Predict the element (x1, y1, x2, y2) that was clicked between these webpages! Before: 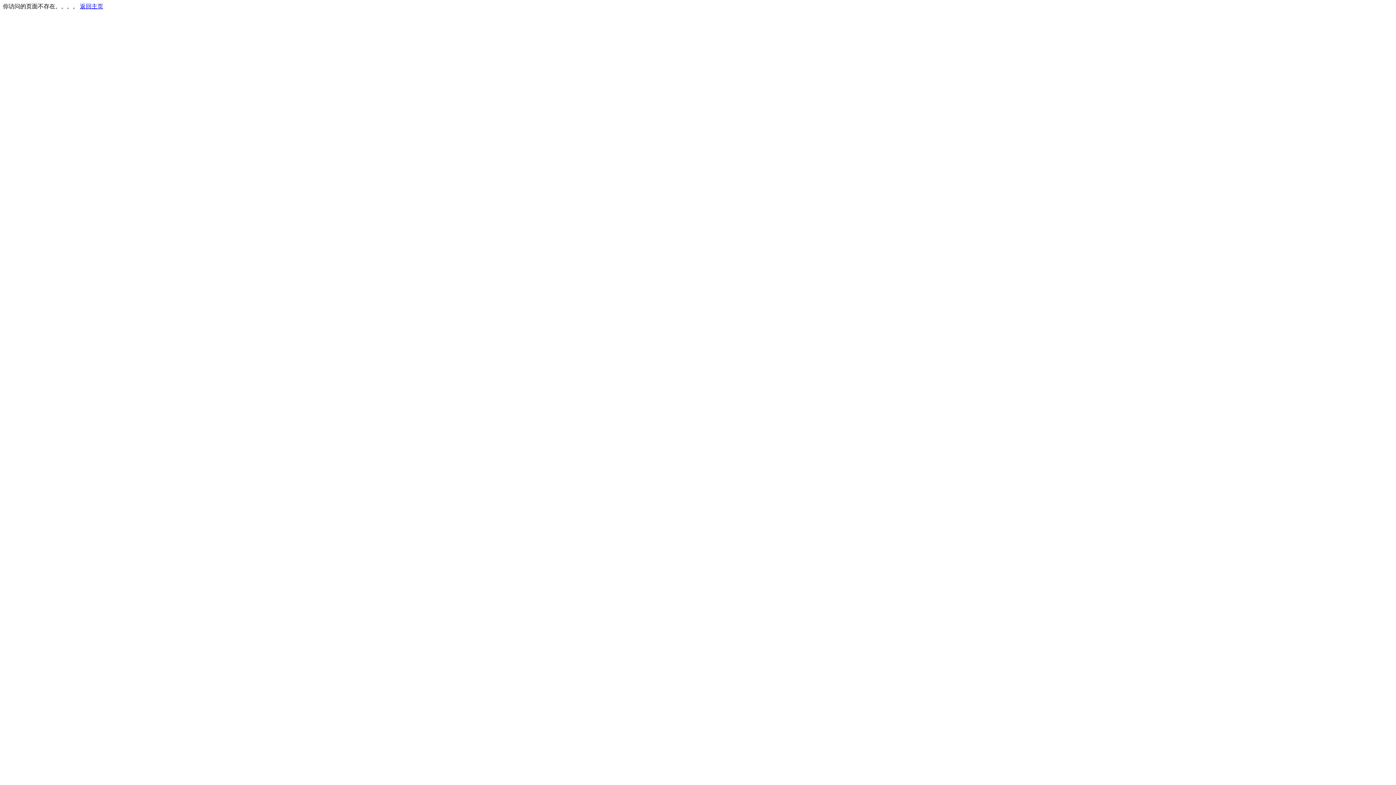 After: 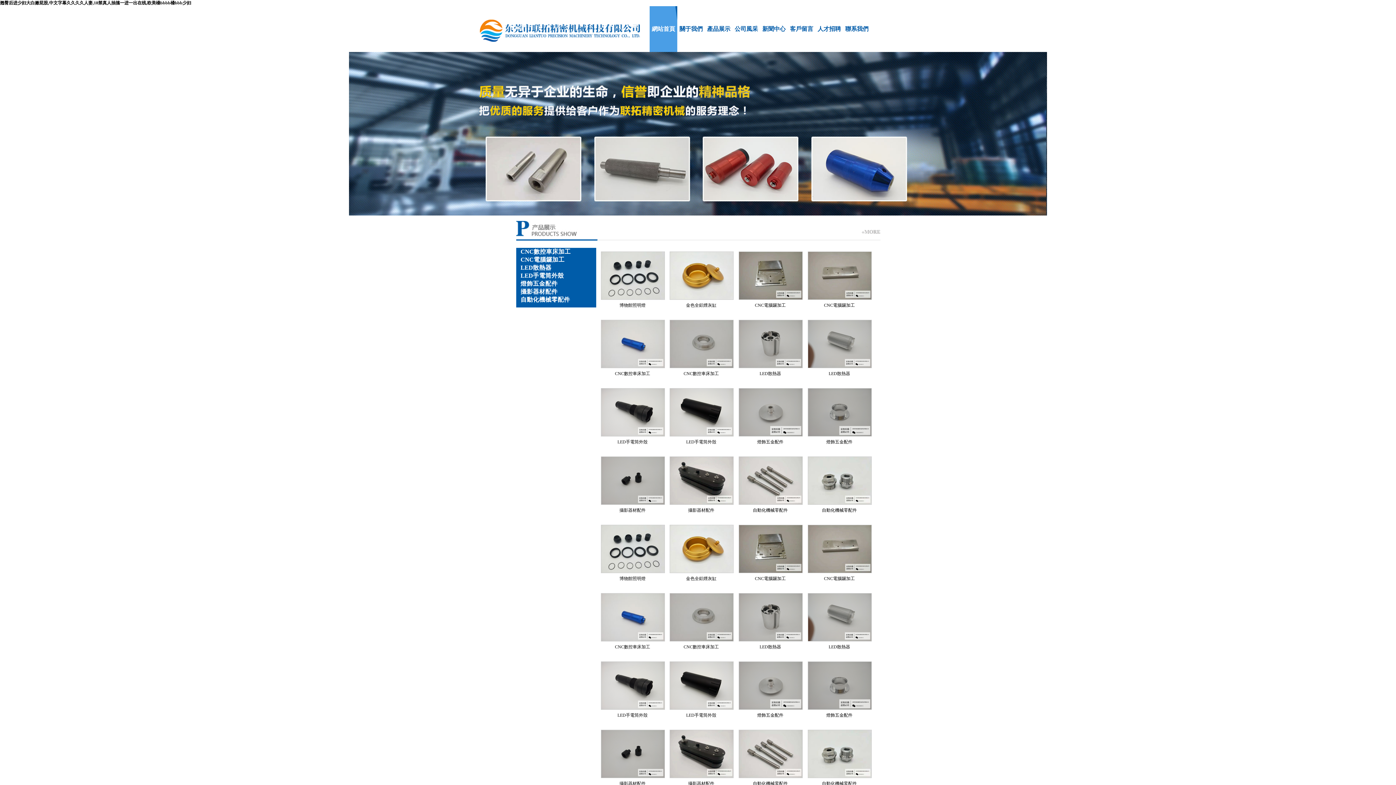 Action: label: 返回主页 bbox: (80, 3, 103, 9)